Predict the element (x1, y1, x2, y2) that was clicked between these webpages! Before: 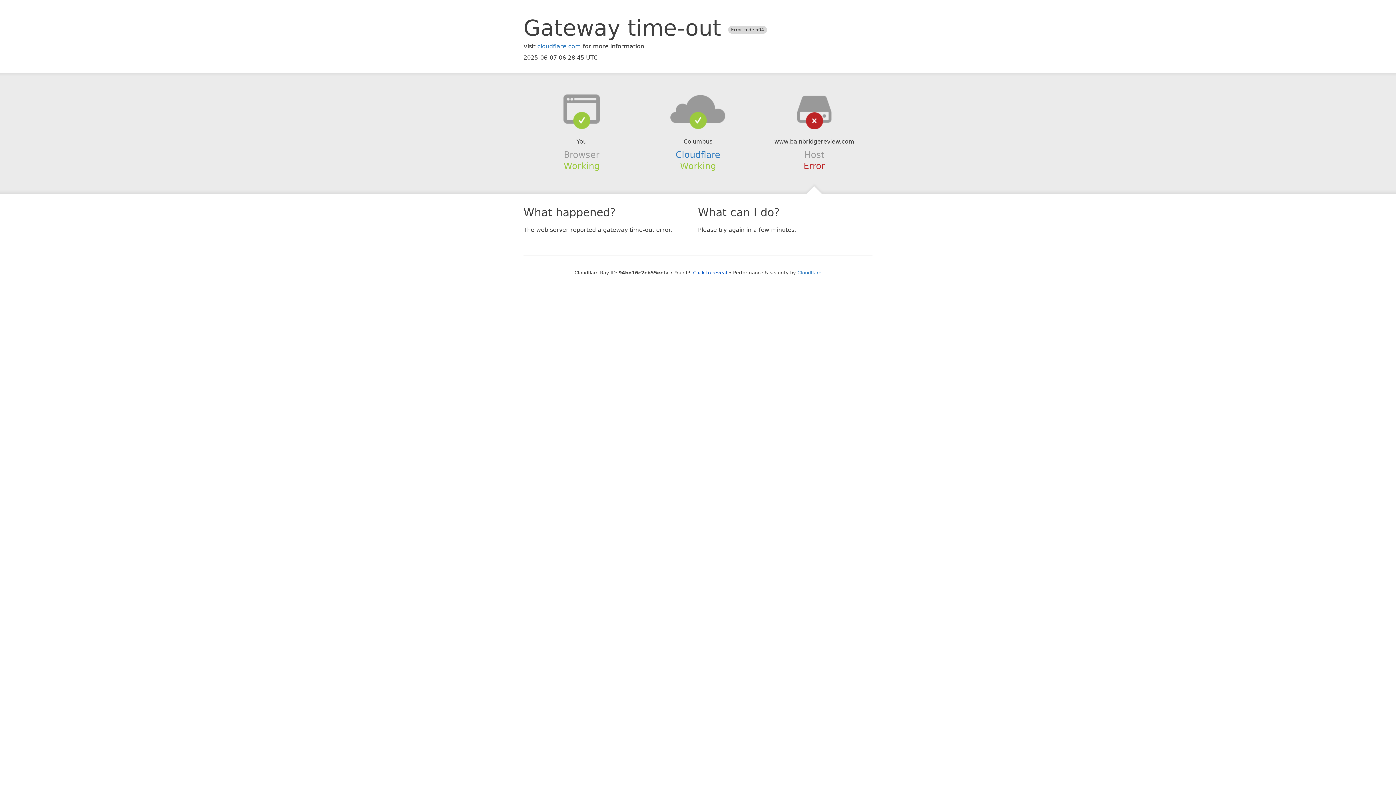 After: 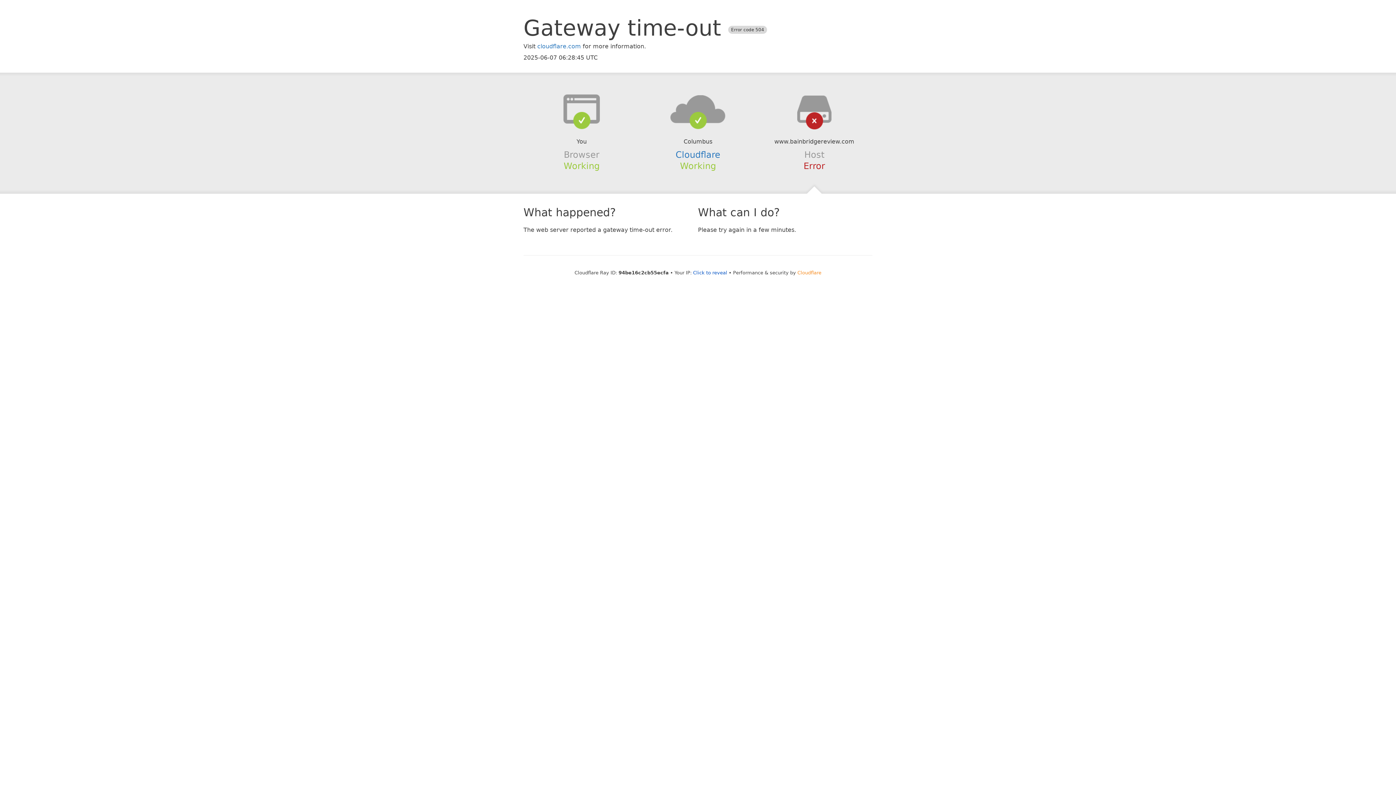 Action: bbox: (797, 270, 821, 275) label: Cloudflare